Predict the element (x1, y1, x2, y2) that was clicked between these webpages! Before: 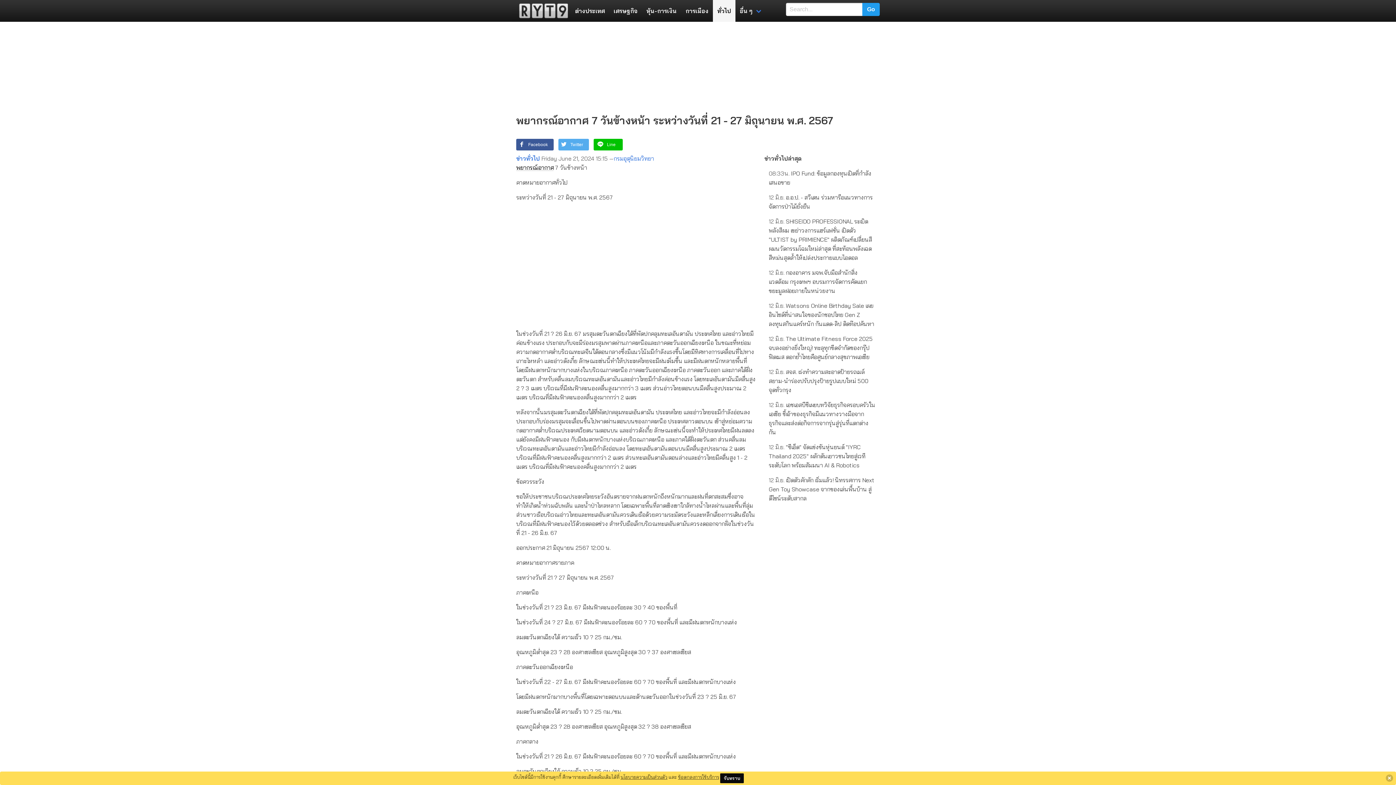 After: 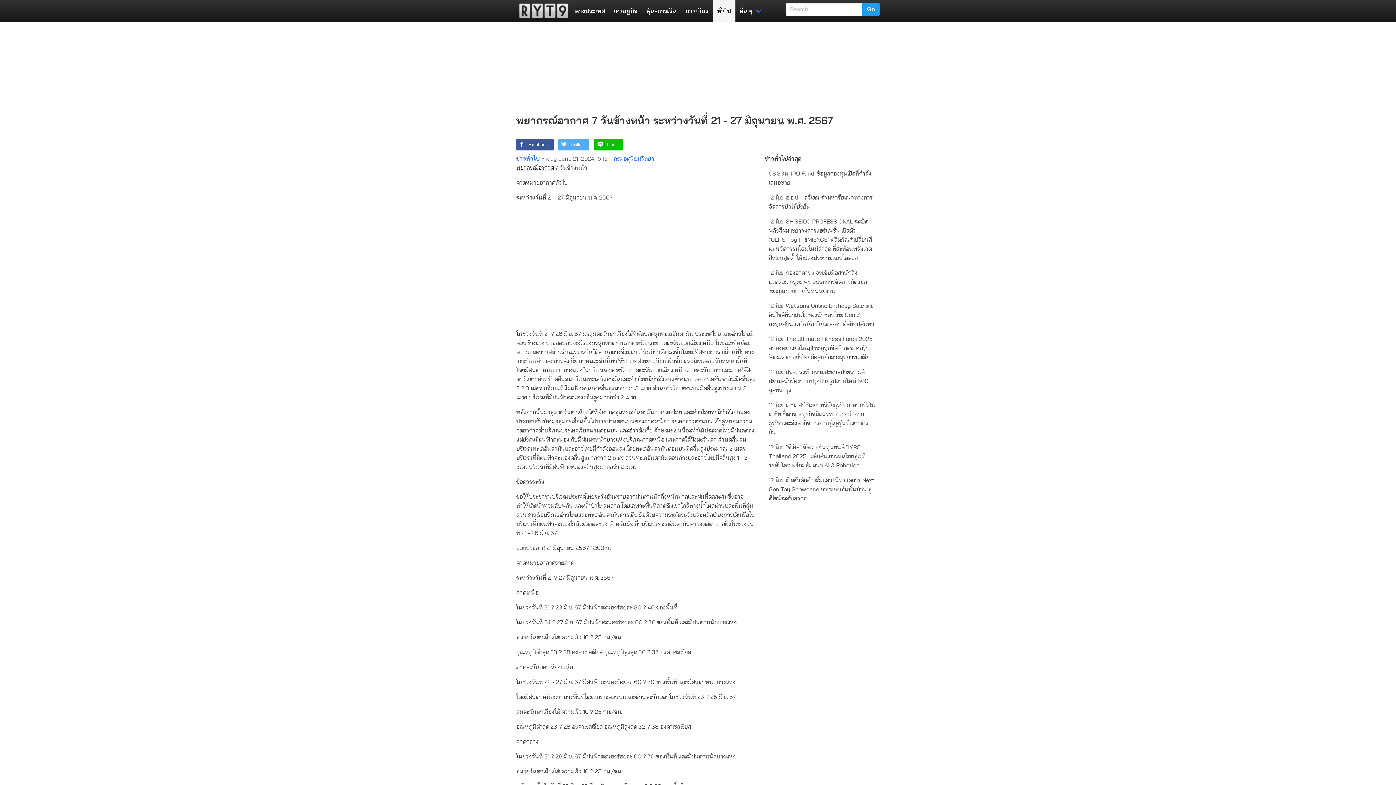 Action: bbox: (720, 773, 744, 783) label: รับทราบ